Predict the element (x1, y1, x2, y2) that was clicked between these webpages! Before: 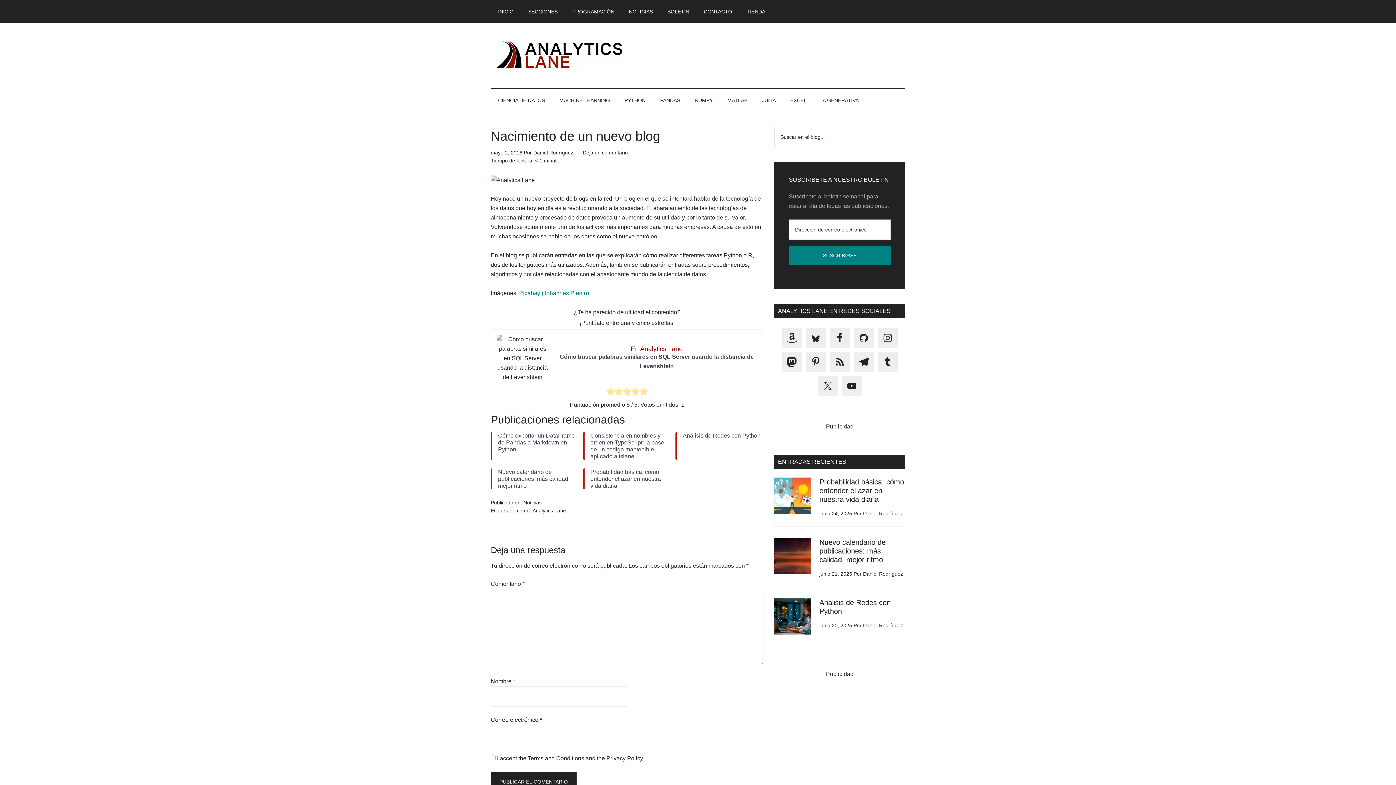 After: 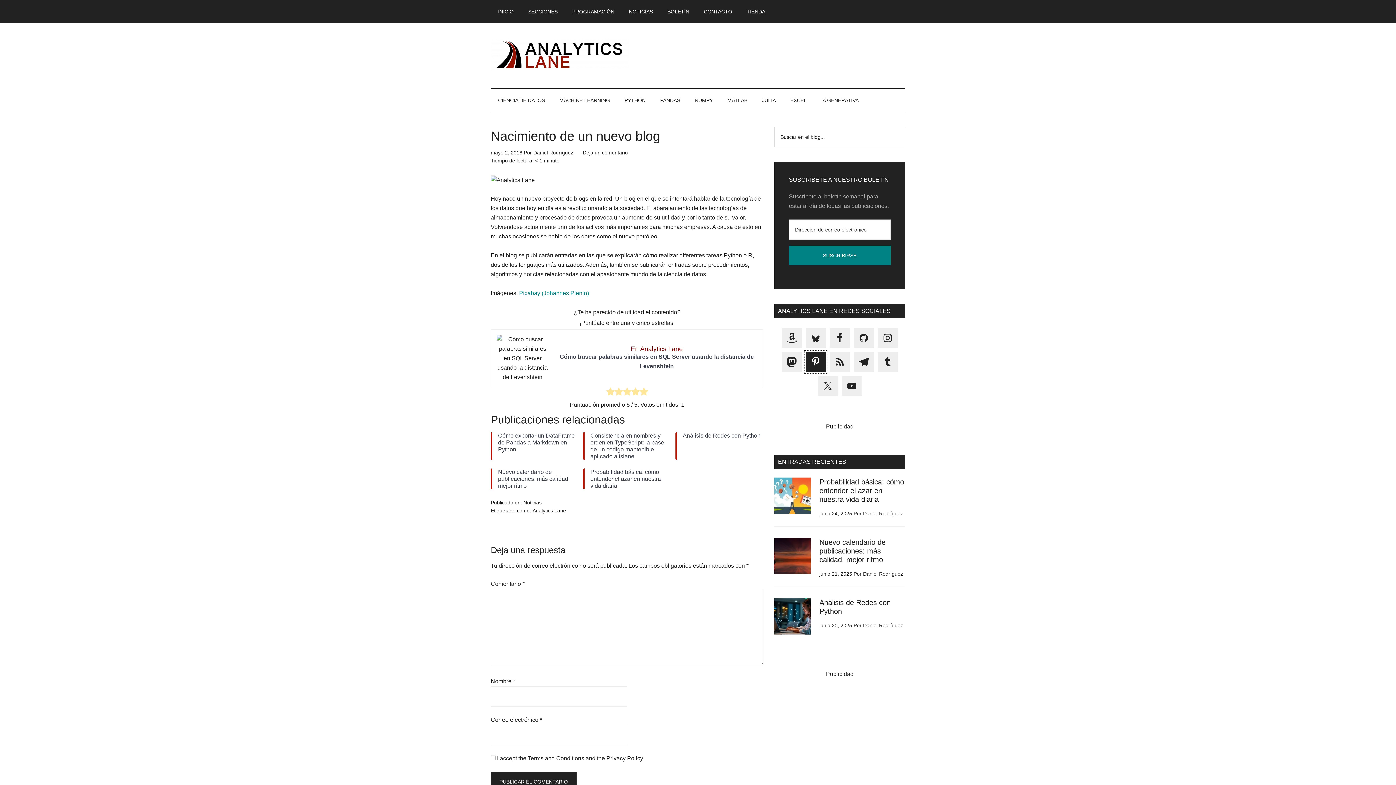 Action: bbox: (804, 350, 827, 373)